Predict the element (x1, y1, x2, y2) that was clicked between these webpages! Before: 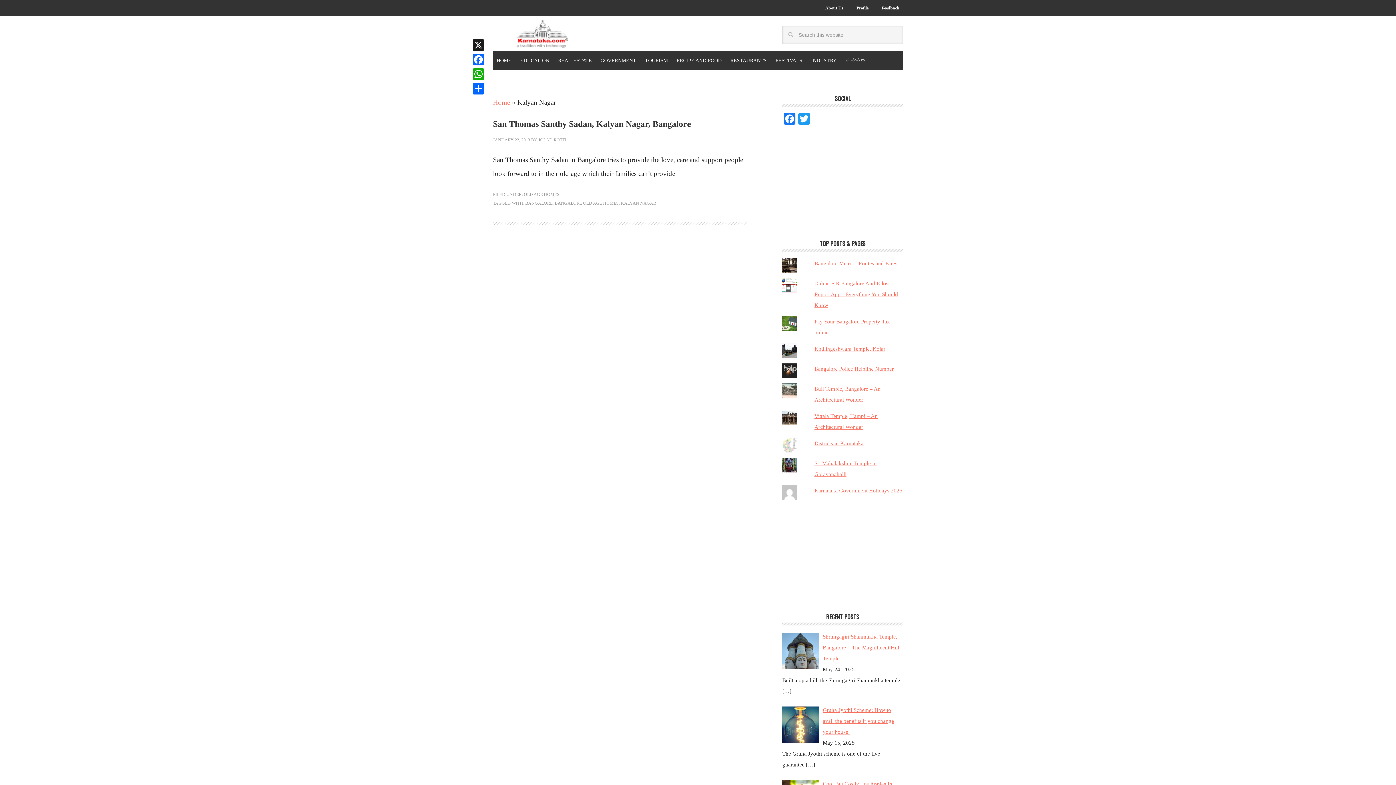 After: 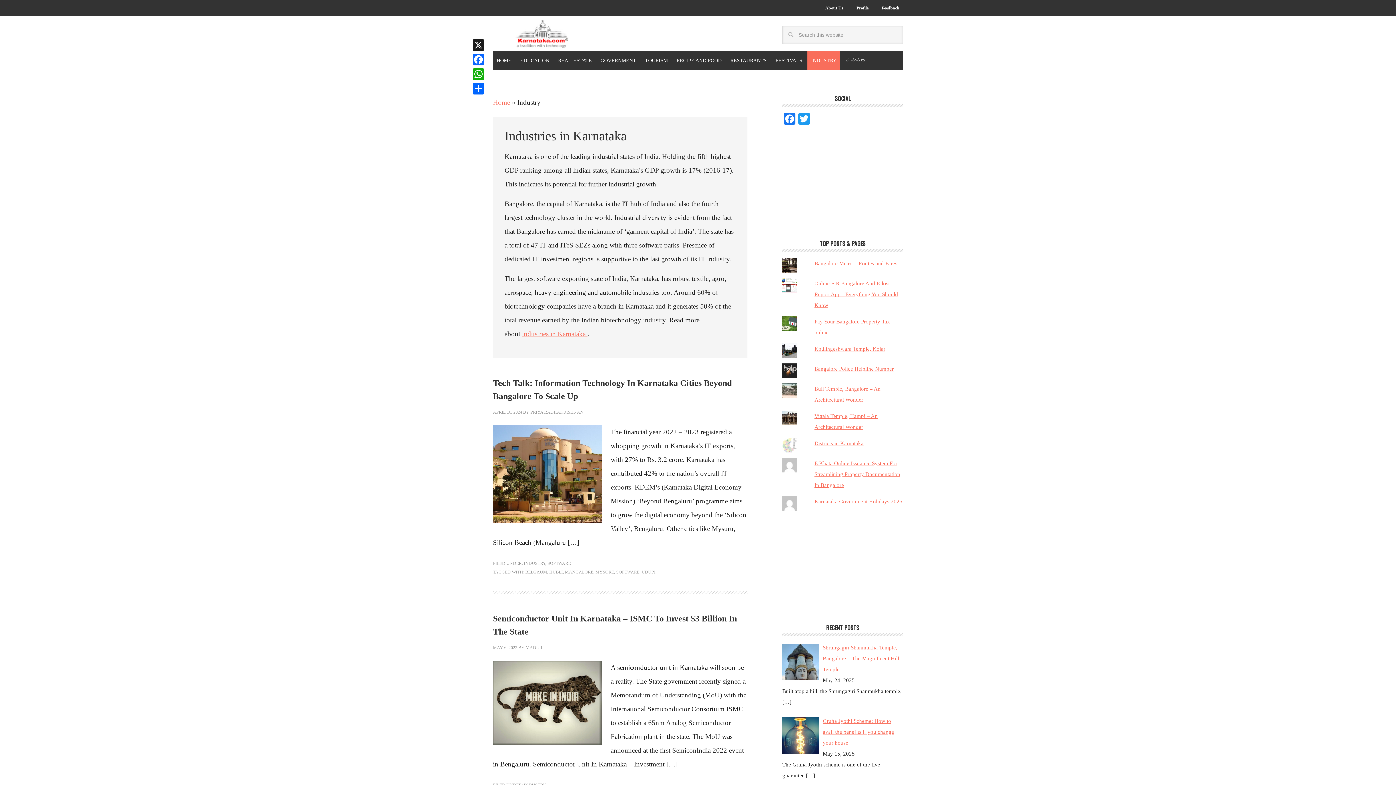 Action: bbox: (807, 50, 840, 70) label: INDUSTRY